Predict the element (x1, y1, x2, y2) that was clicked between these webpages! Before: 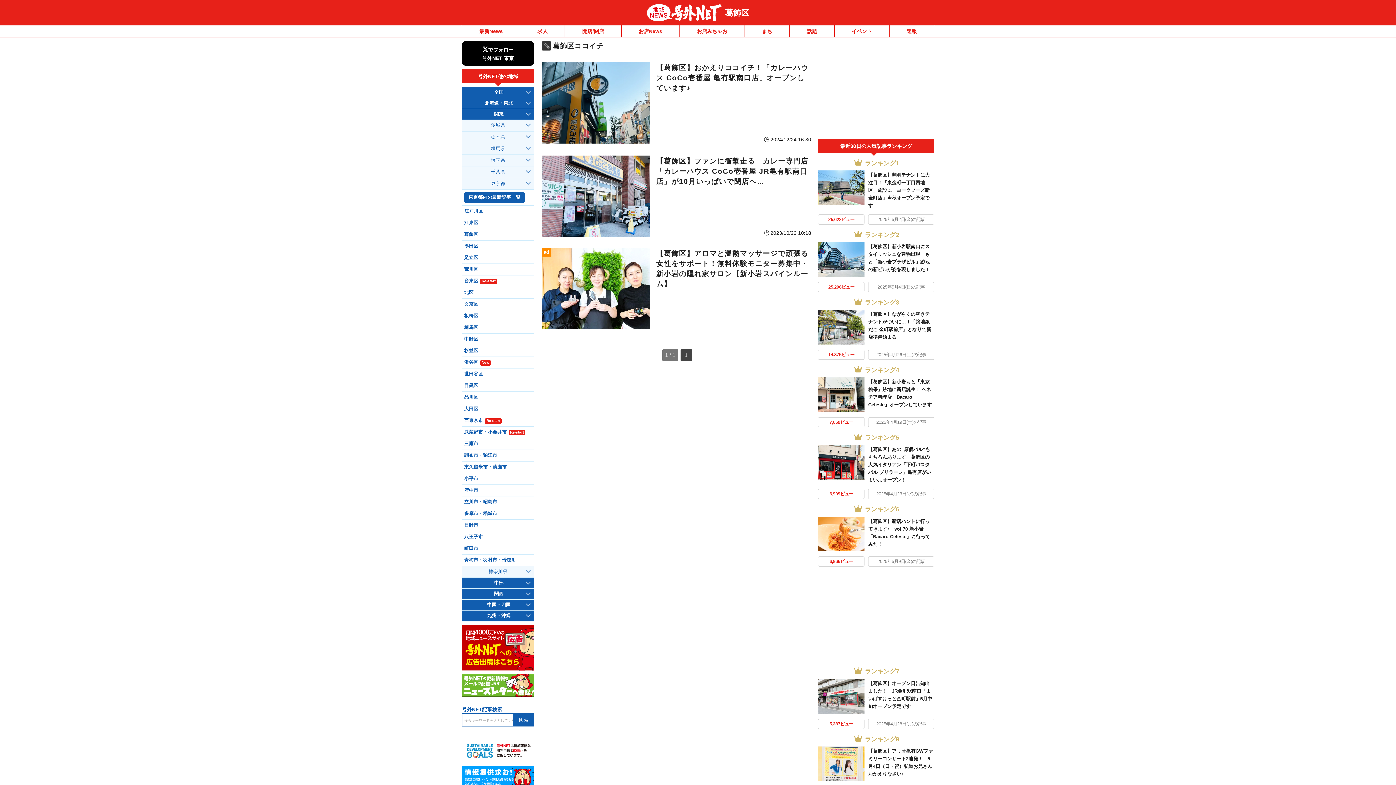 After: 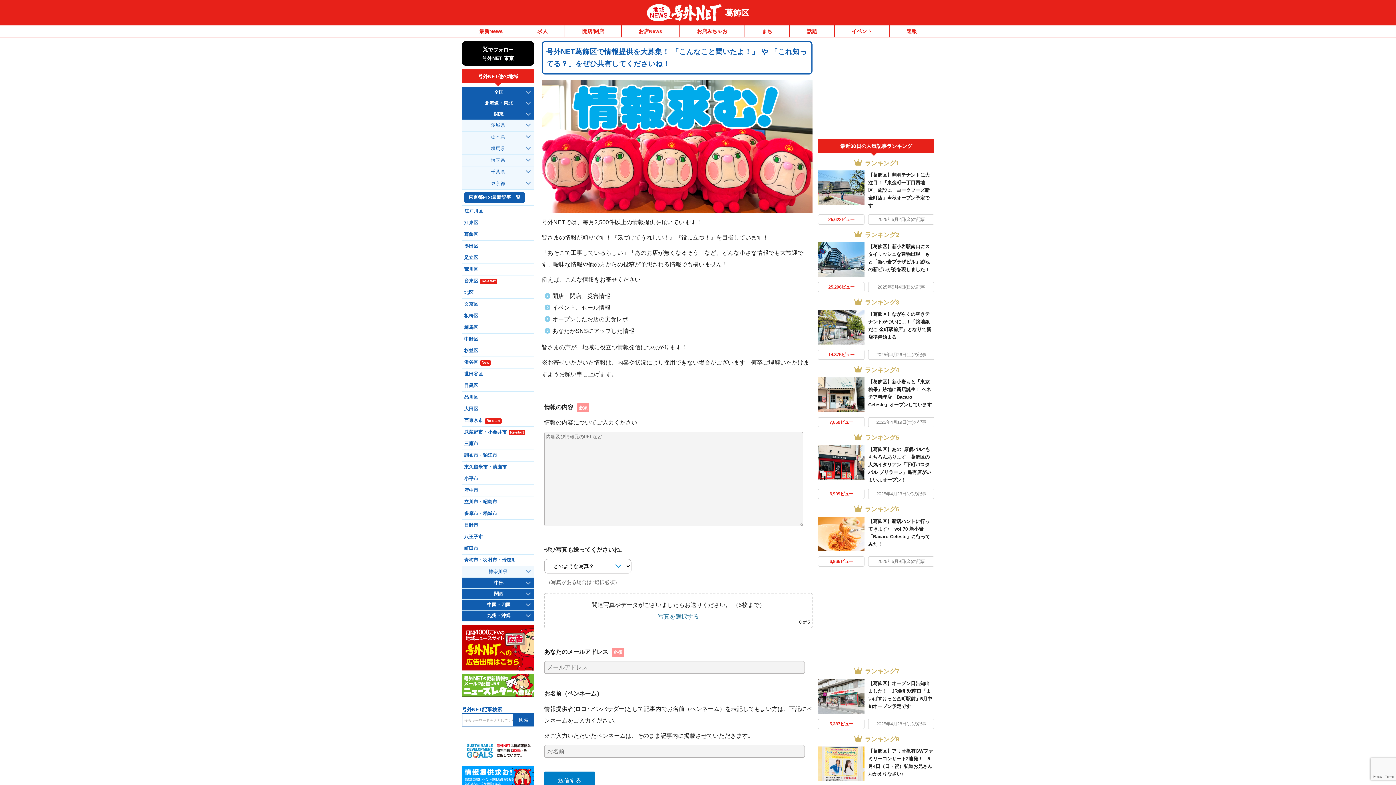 Action: bbox: (461, 781, 534, 787)